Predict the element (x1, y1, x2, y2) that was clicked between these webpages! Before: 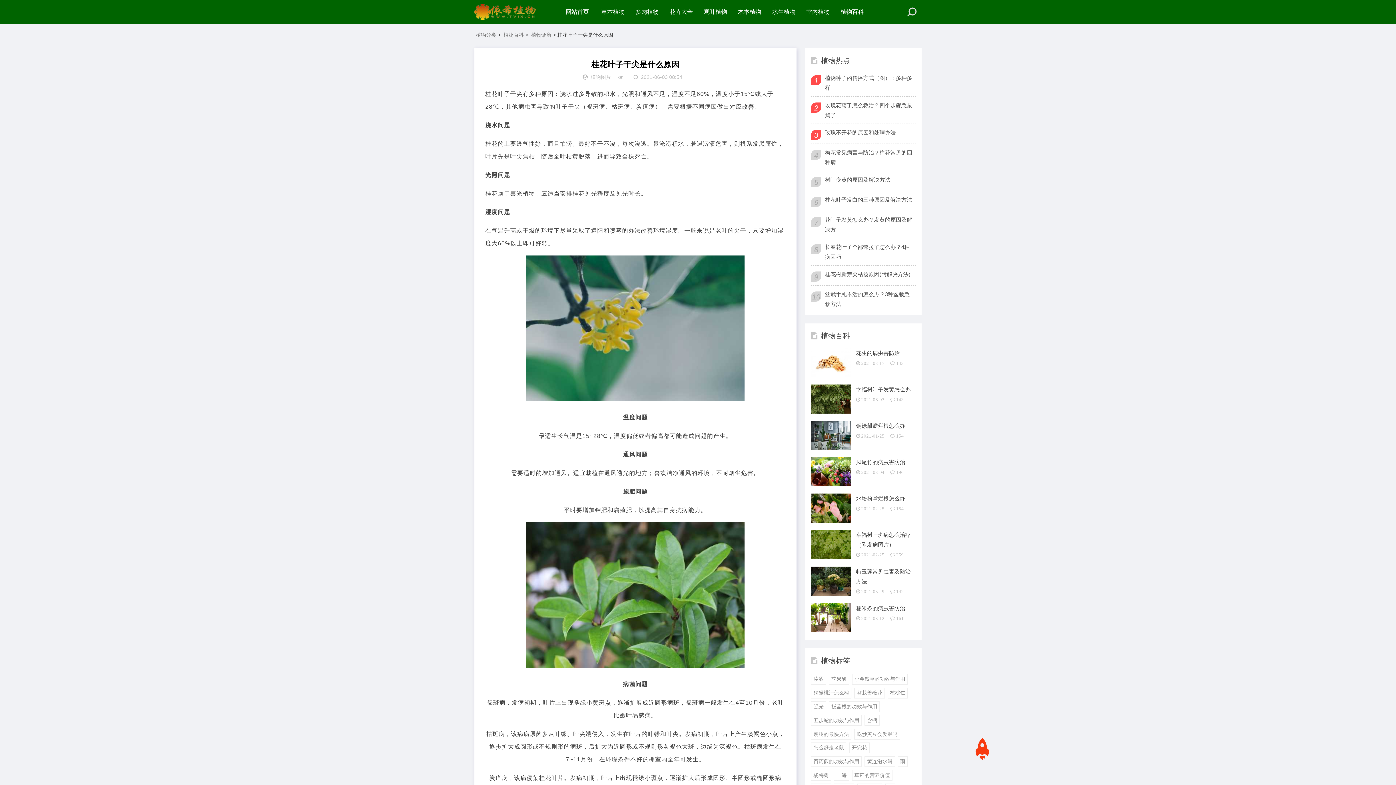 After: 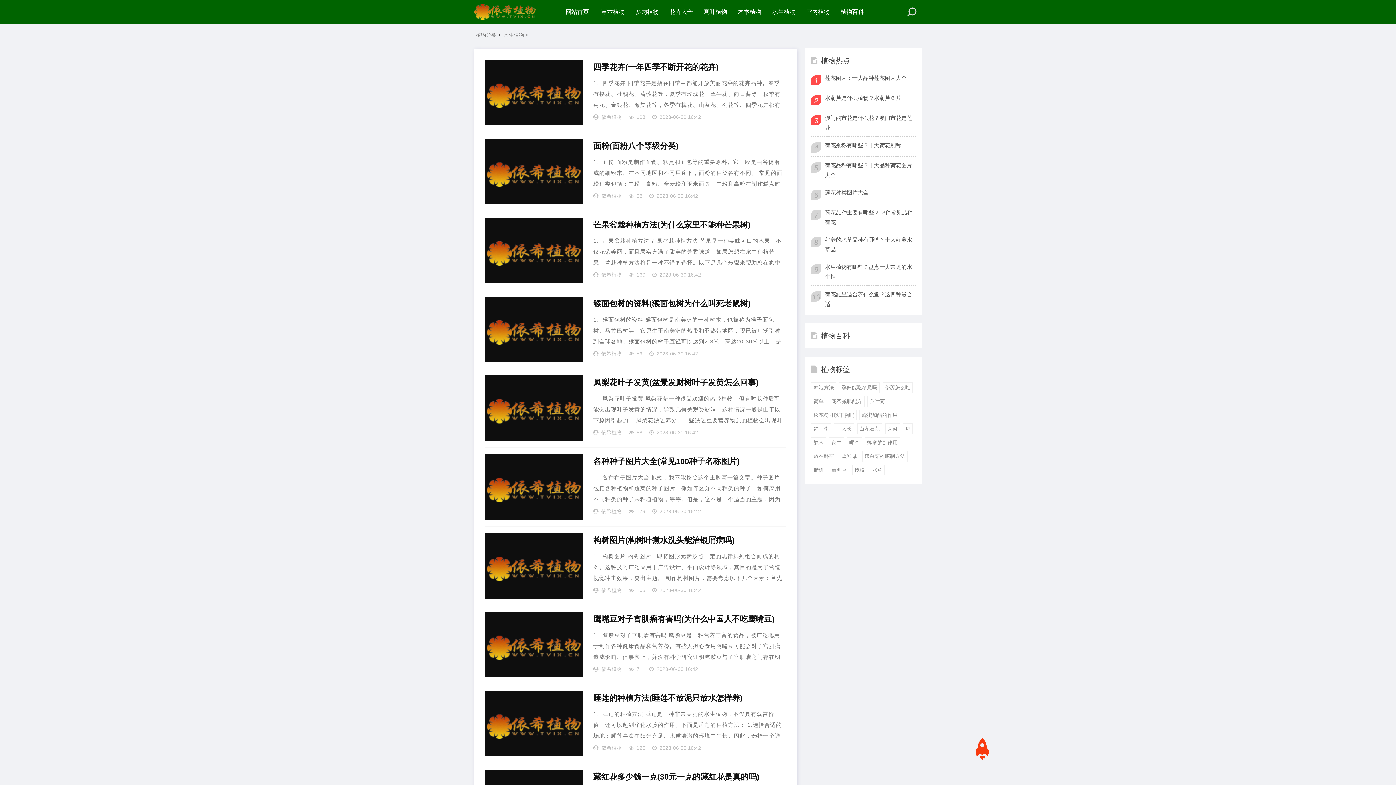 Action: label: 水生植物 bbox: (766, 0, 801, 24)